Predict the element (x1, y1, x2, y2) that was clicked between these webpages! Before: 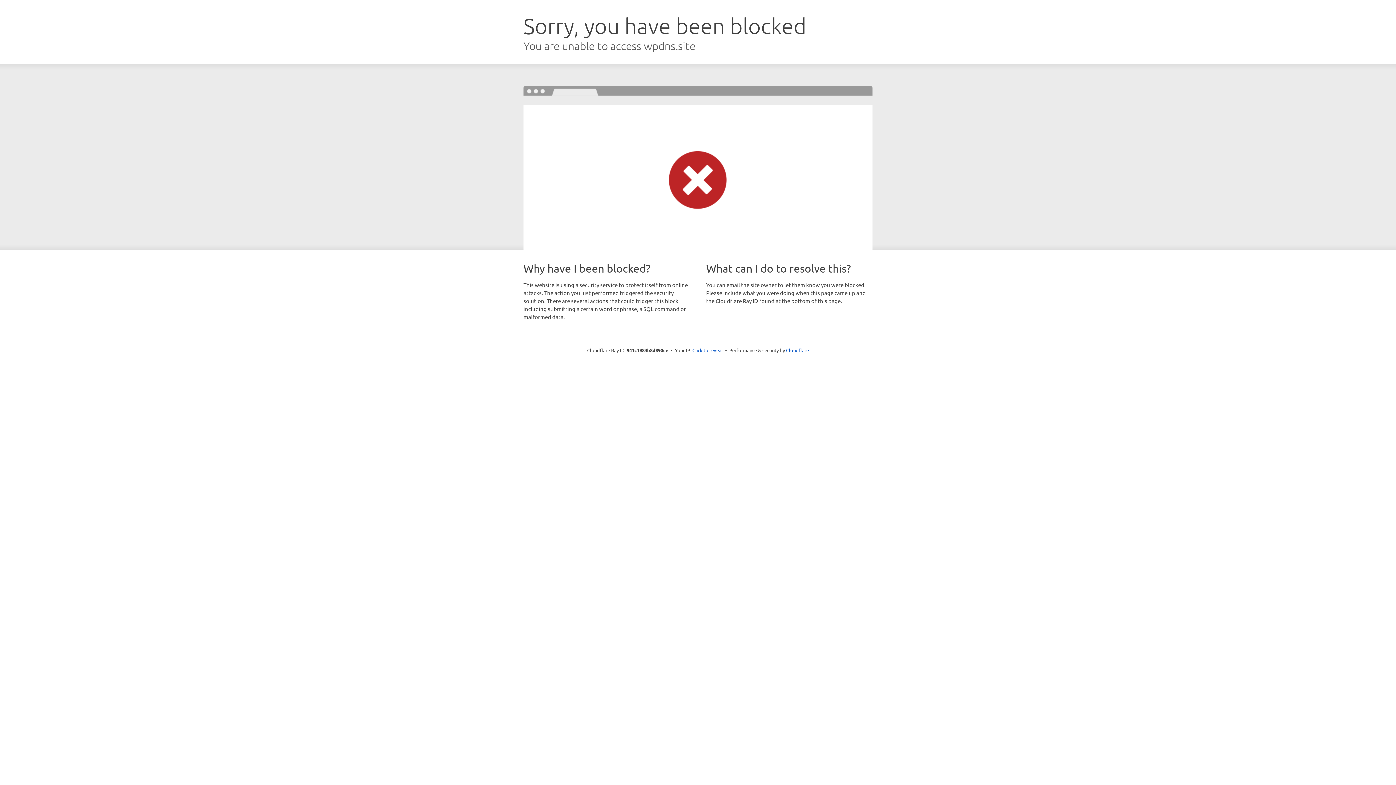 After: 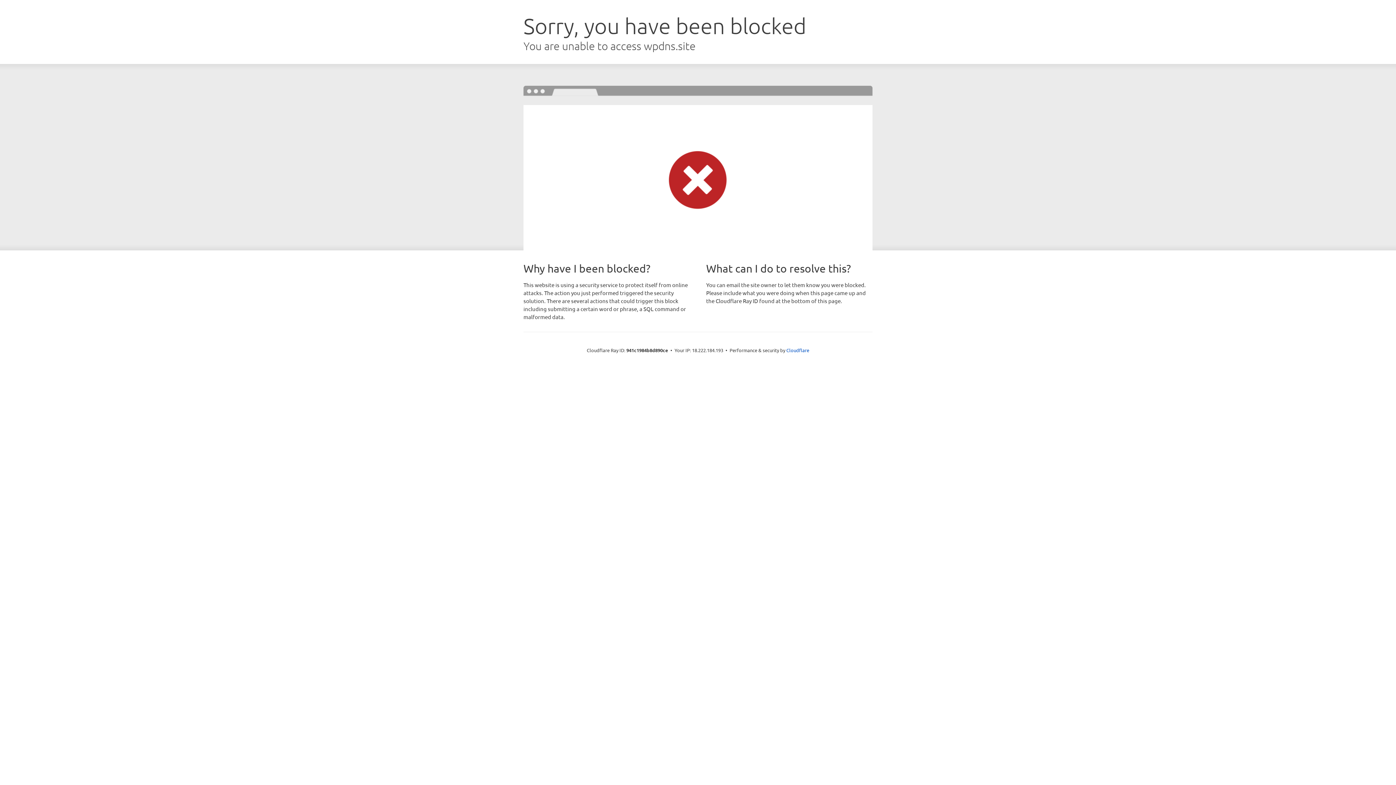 Action: bbox: (692, 346, 723, 353) label: Click to reveal